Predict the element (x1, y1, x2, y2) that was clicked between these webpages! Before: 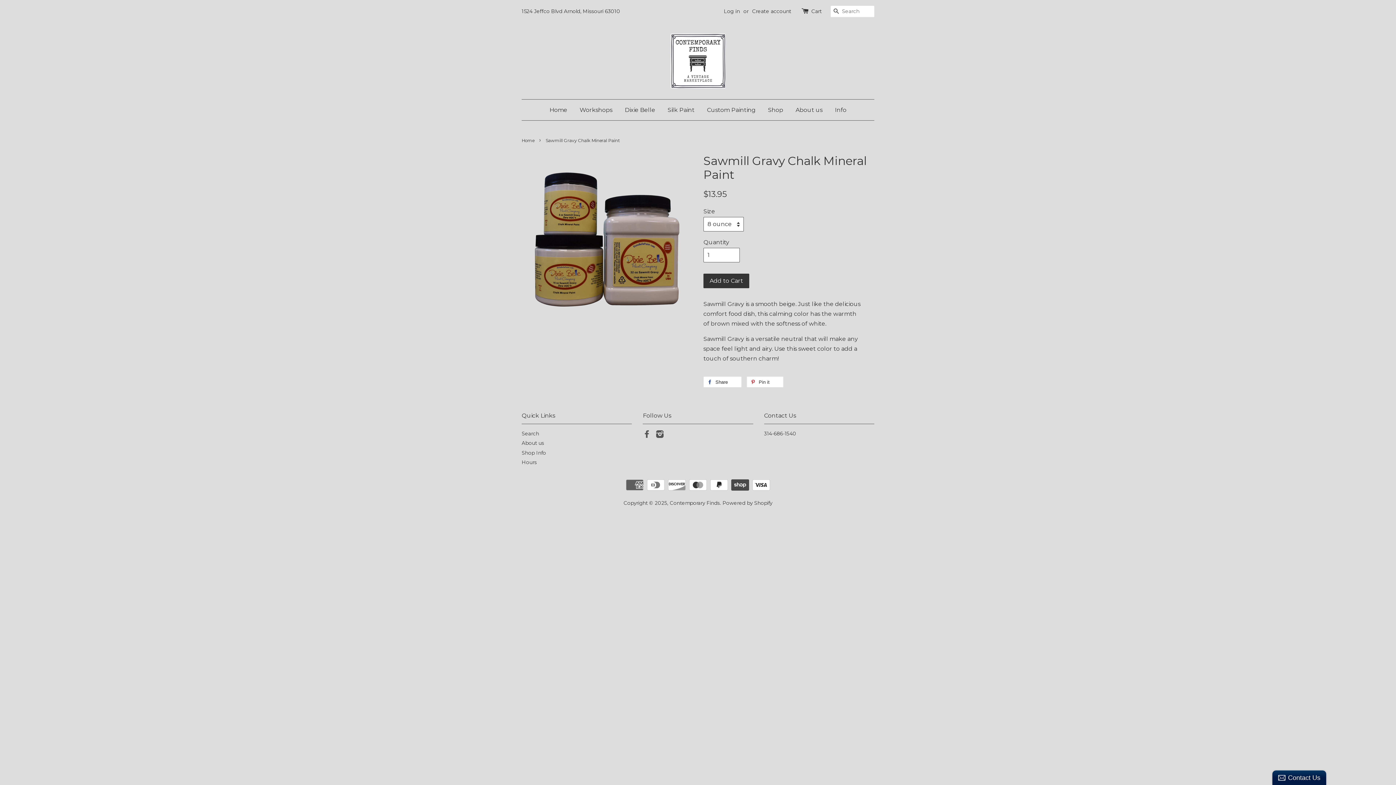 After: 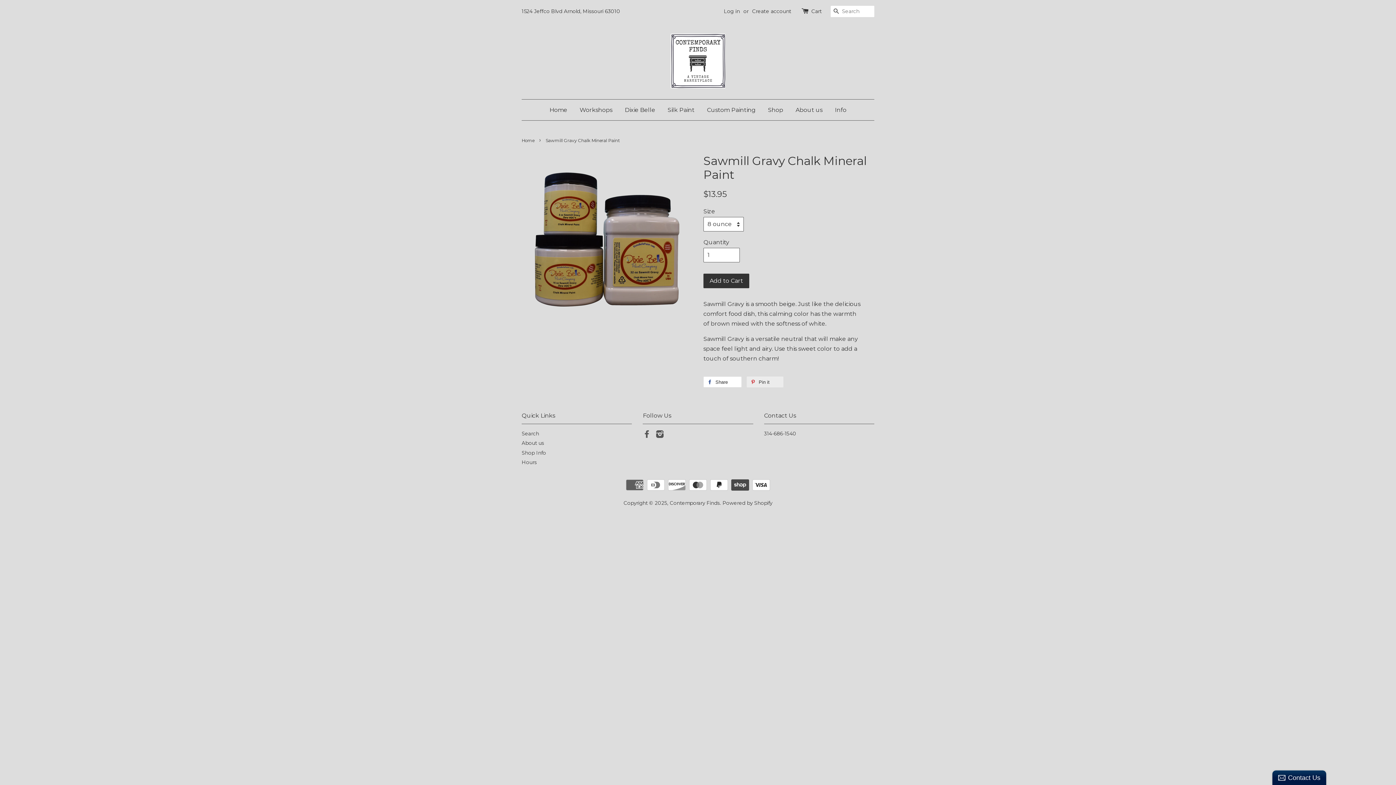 Action: label:  Pin it 0 bbox: (746, 376, 783, 387)